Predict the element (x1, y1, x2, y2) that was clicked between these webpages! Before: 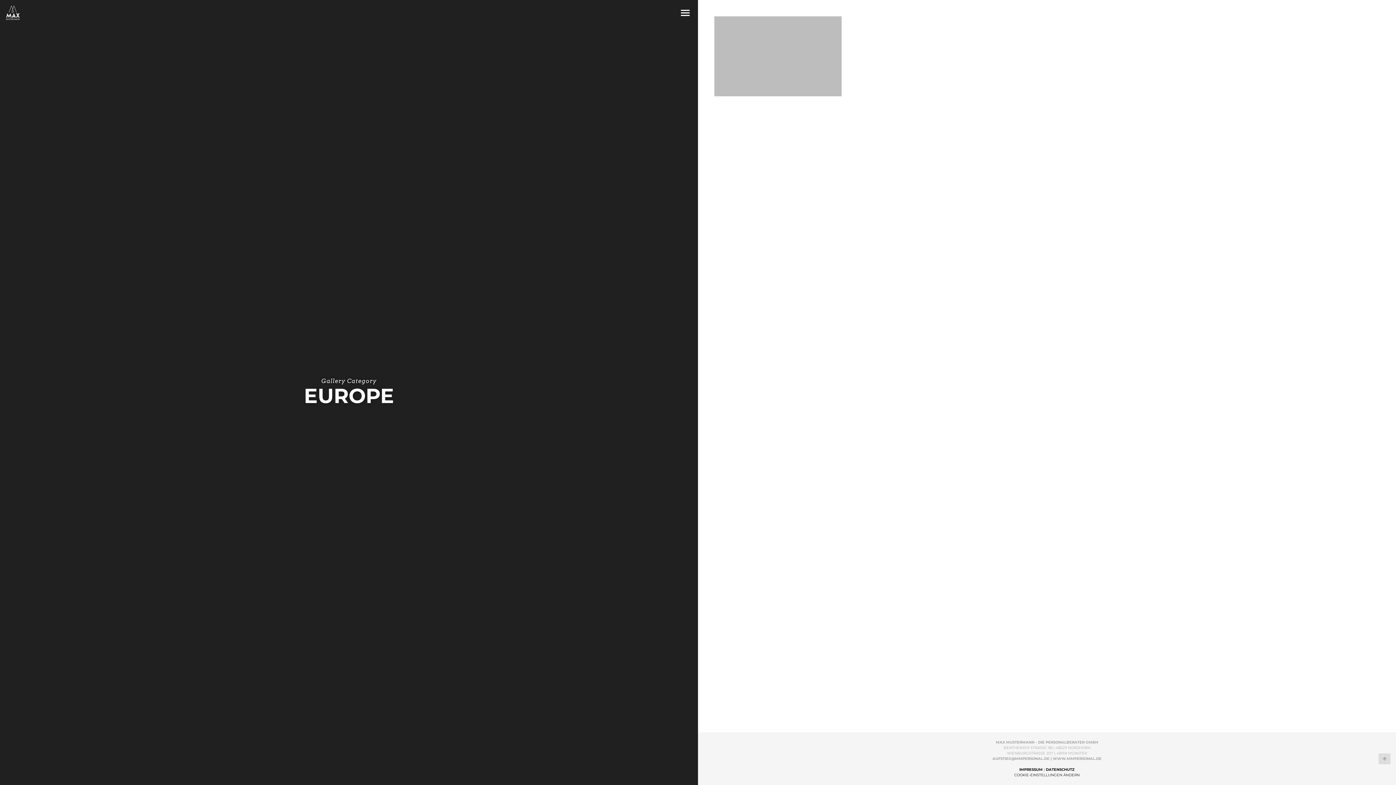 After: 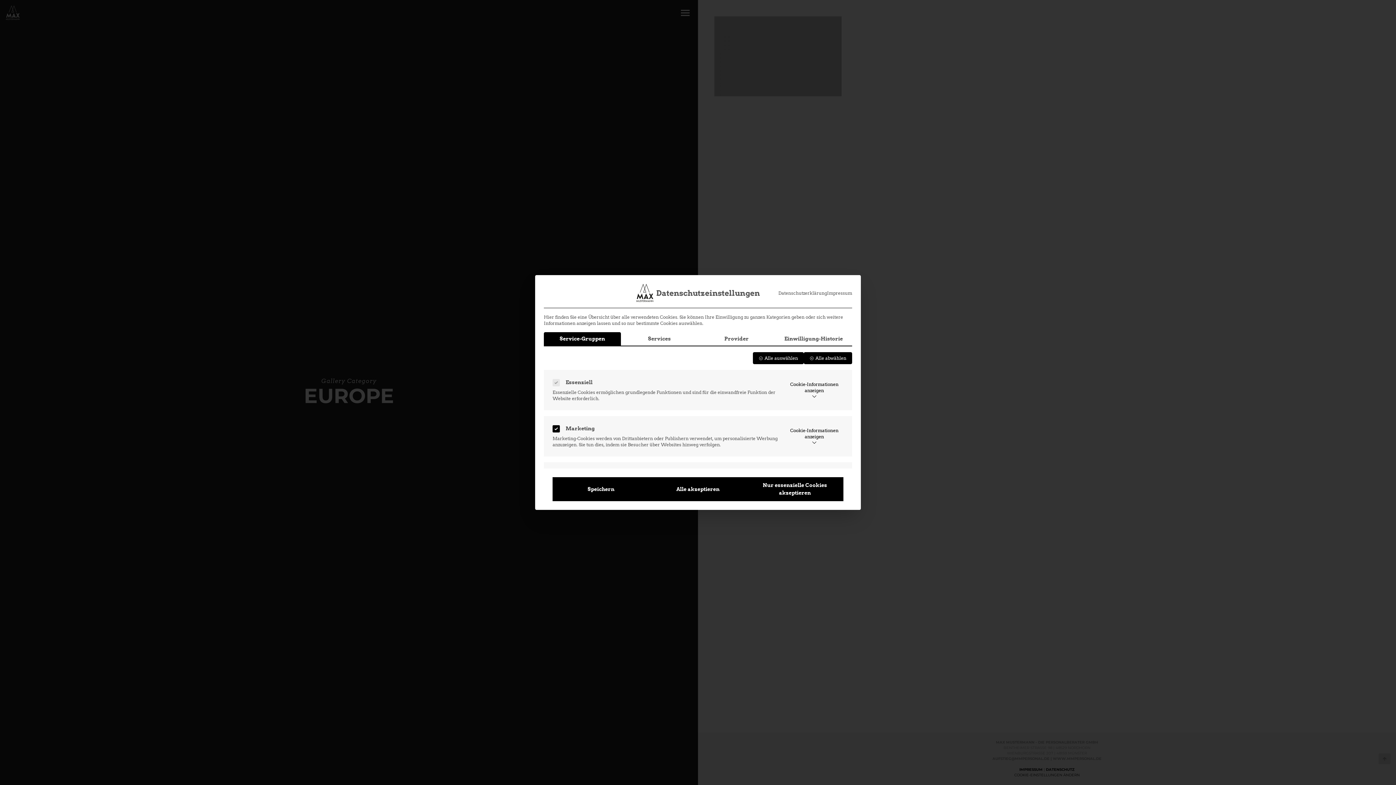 Action: label: COOKIE-EINSTELLUNGEN ÄNDERN bbox: (1014, 773, 1080, 777)